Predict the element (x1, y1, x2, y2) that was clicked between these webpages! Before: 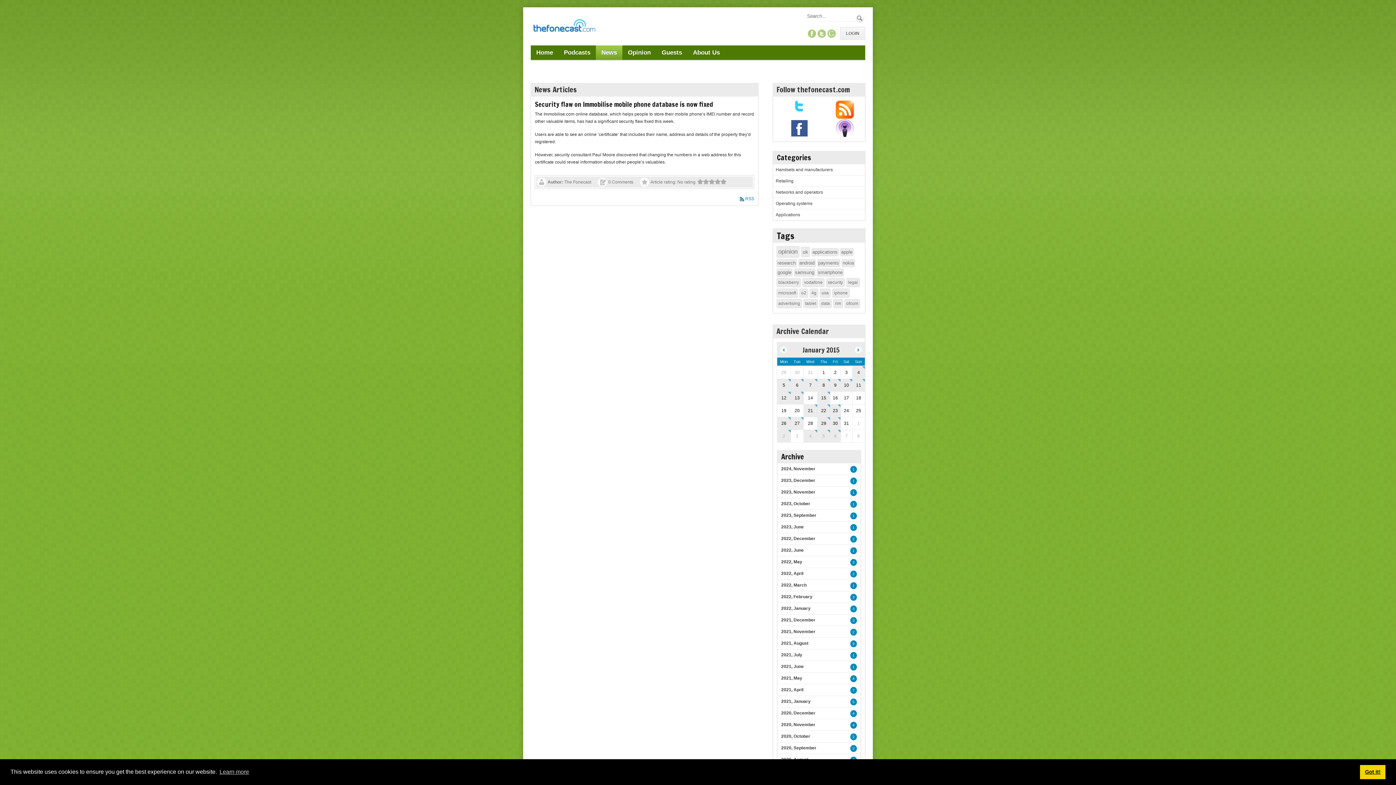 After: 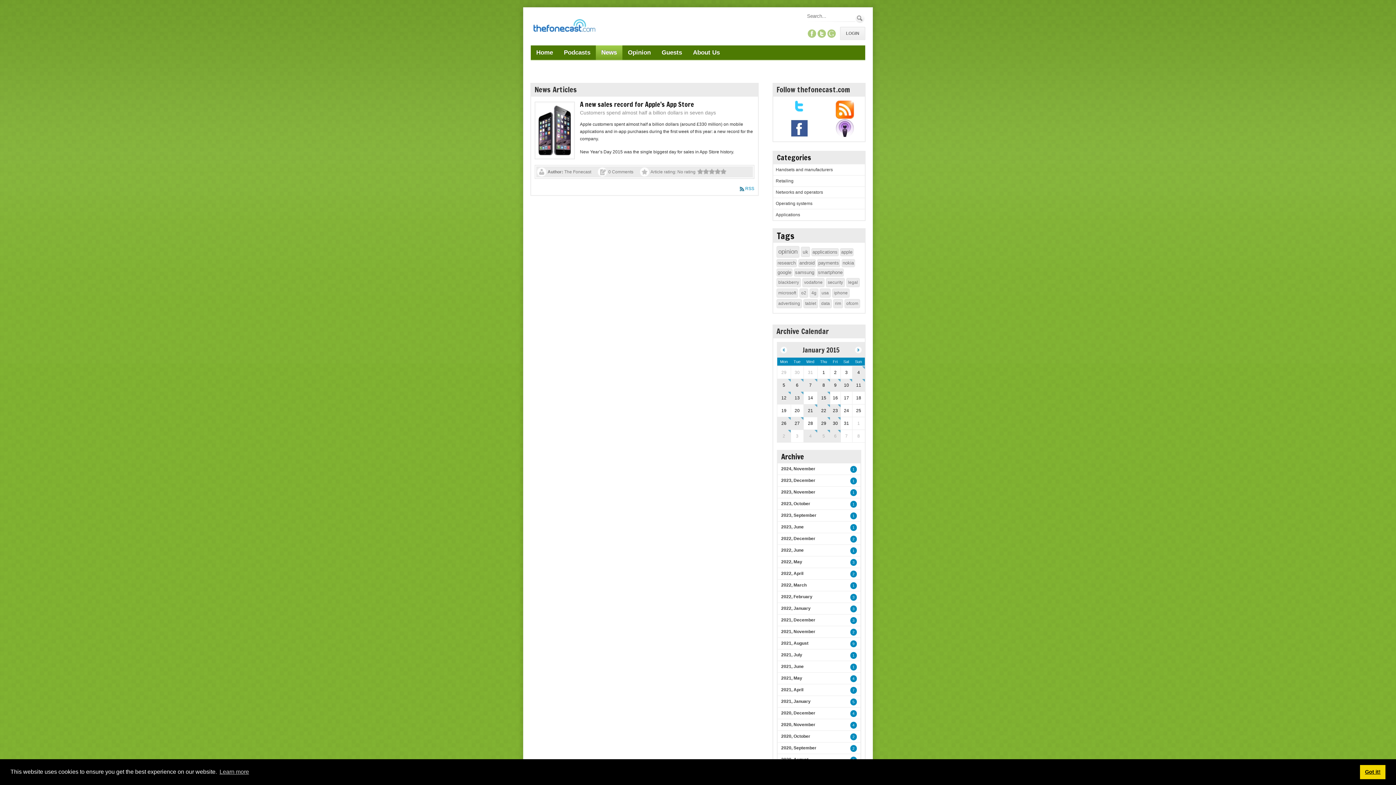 Action: bbox: (777, 392, 790, 404) label: January 12